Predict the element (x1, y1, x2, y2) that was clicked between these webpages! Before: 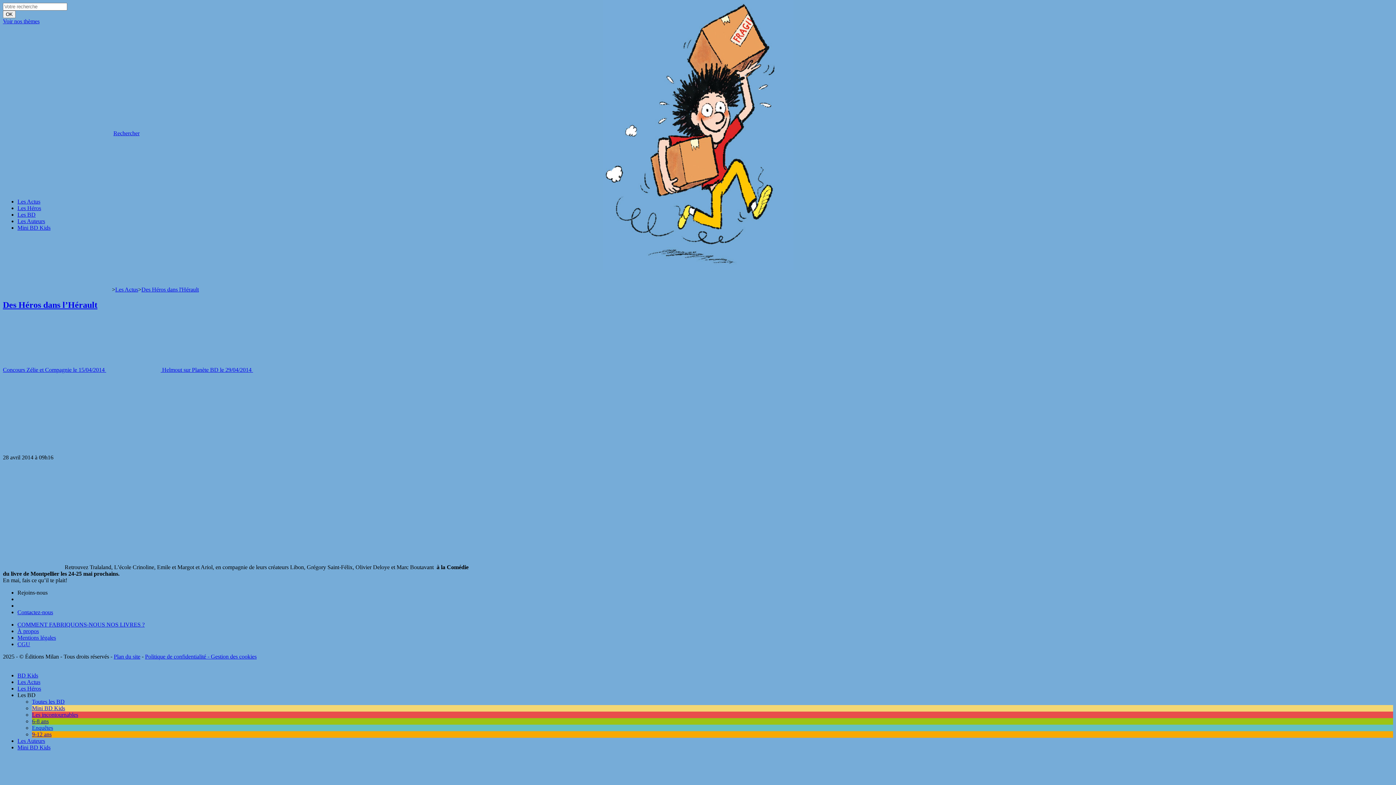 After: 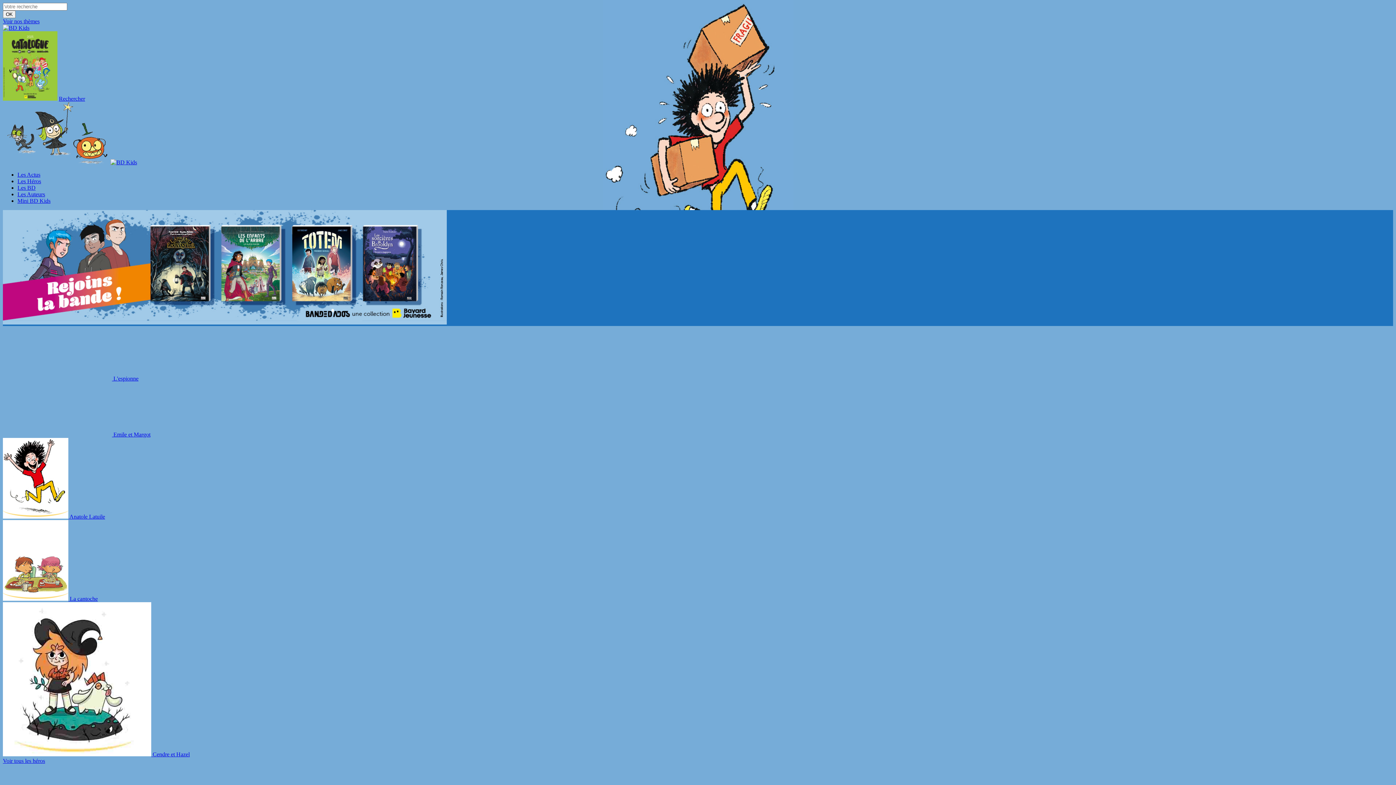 Action: label: BD Kids bbox: (17, 672, 38, 678)